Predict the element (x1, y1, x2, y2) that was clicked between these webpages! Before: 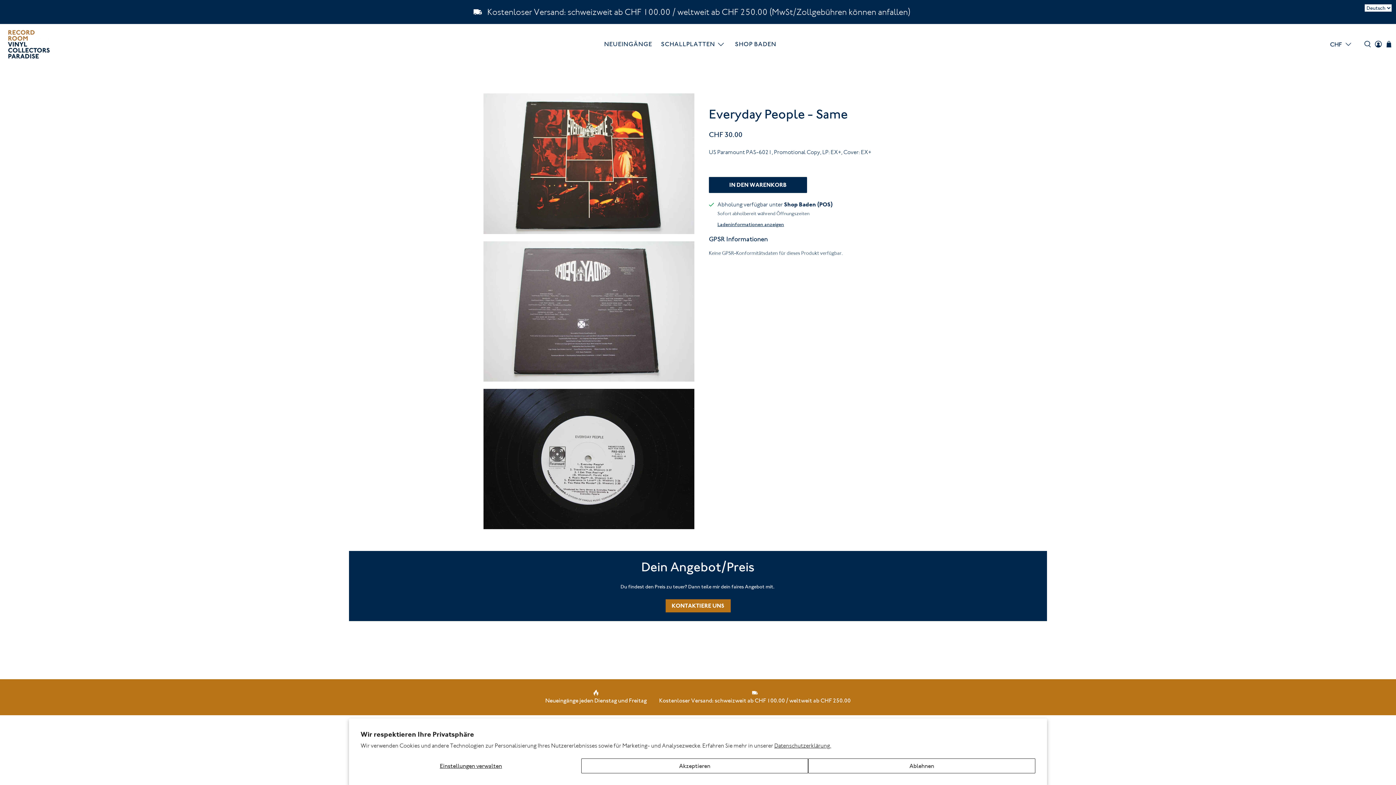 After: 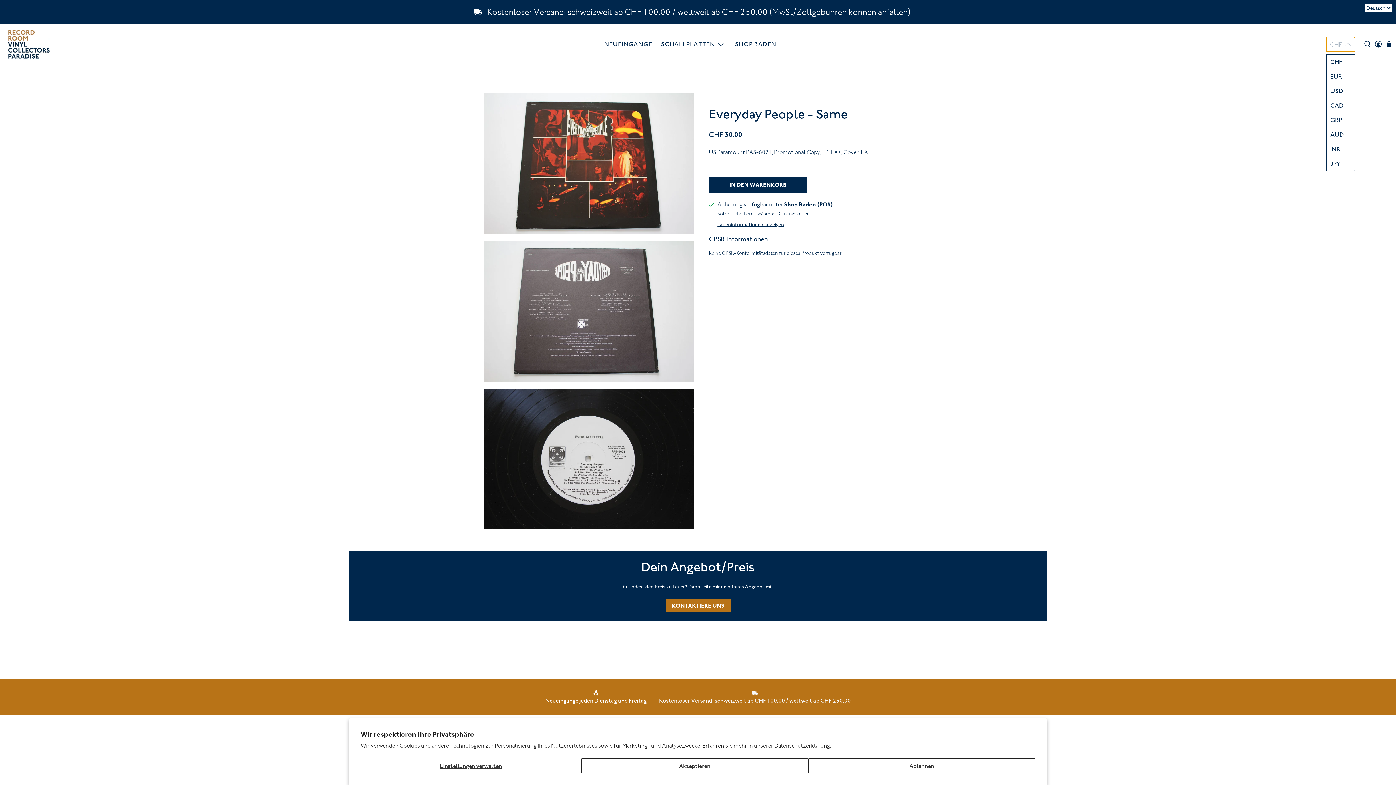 Action: bbox: (1326, 36, 1355, 51) label: CHF